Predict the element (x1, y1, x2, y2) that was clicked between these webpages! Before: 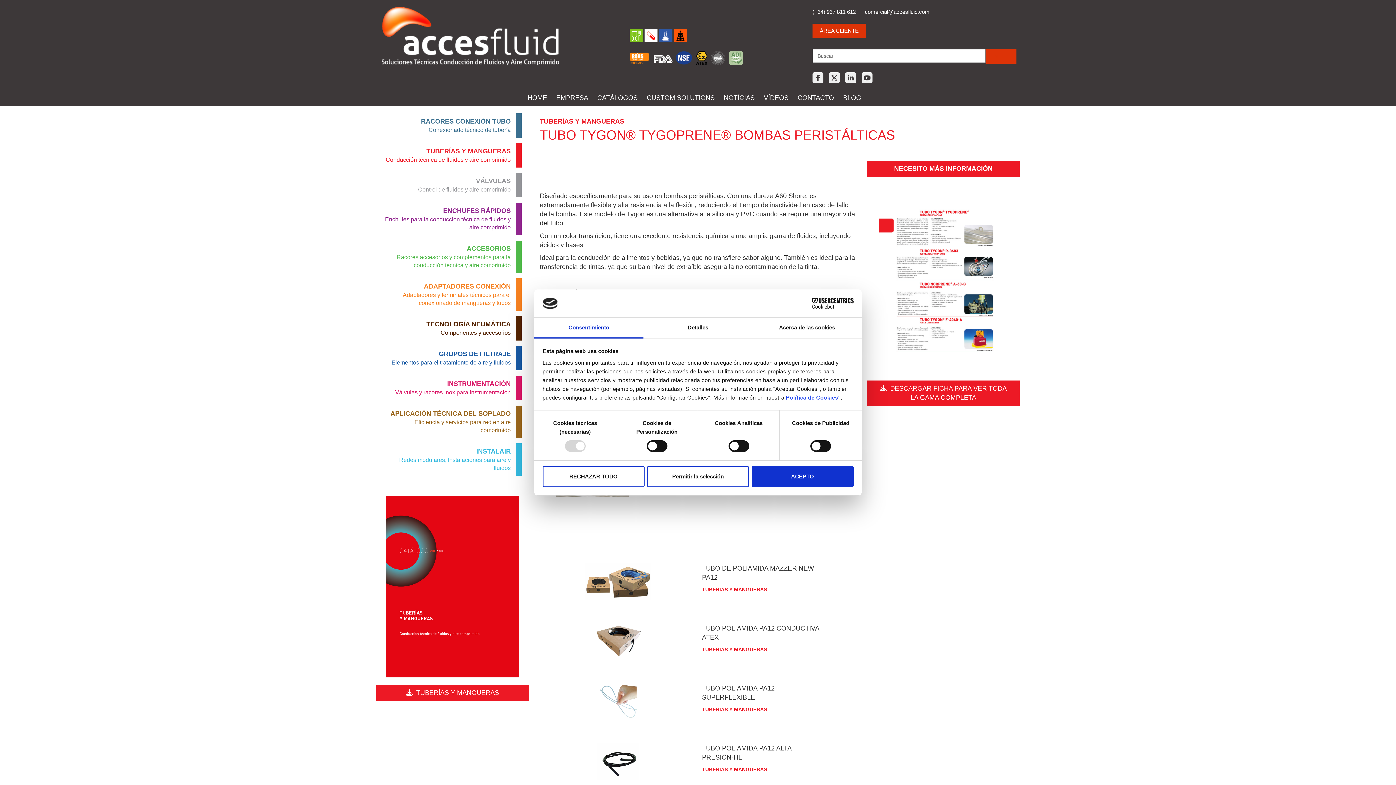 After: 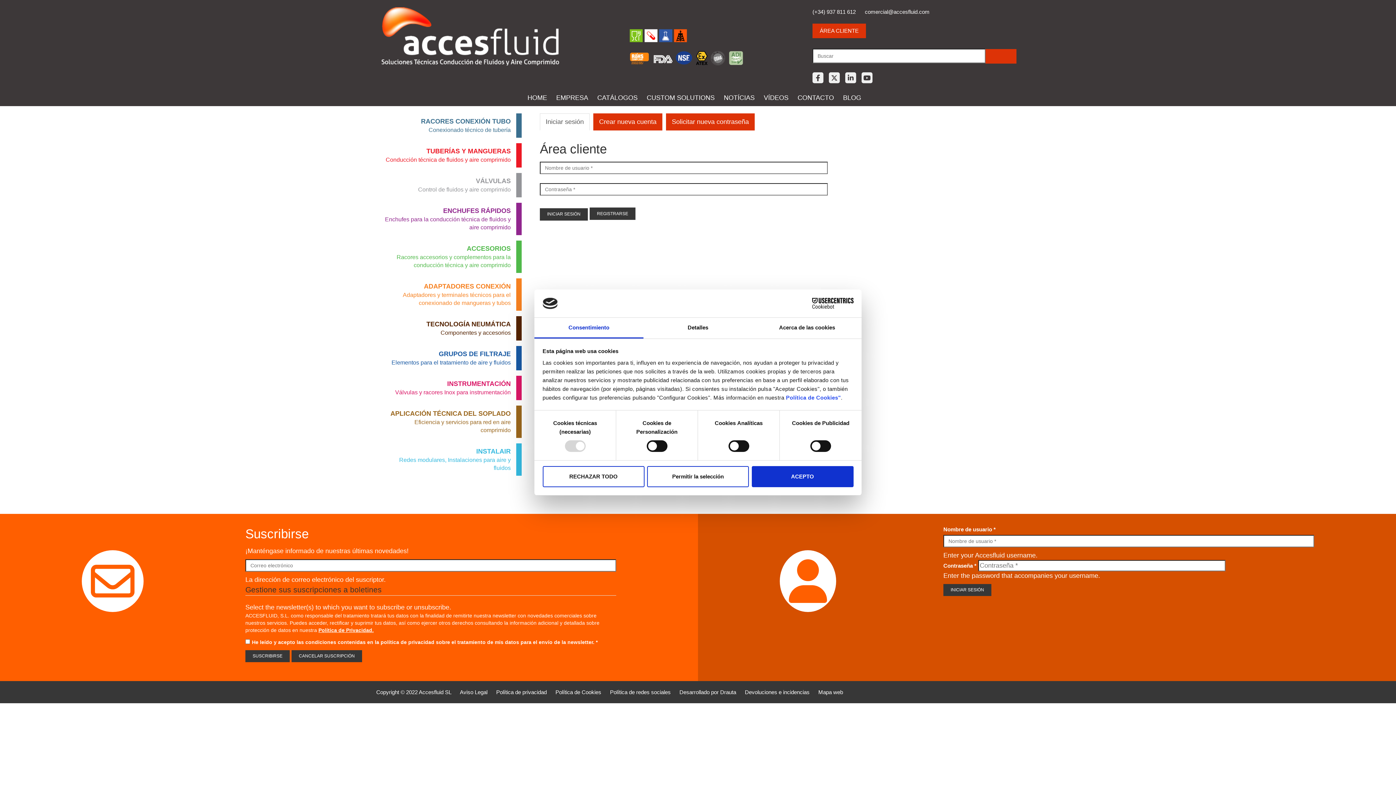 Action: bbox: (812, 23, 866, 38) label: ÁREA CLIENTE